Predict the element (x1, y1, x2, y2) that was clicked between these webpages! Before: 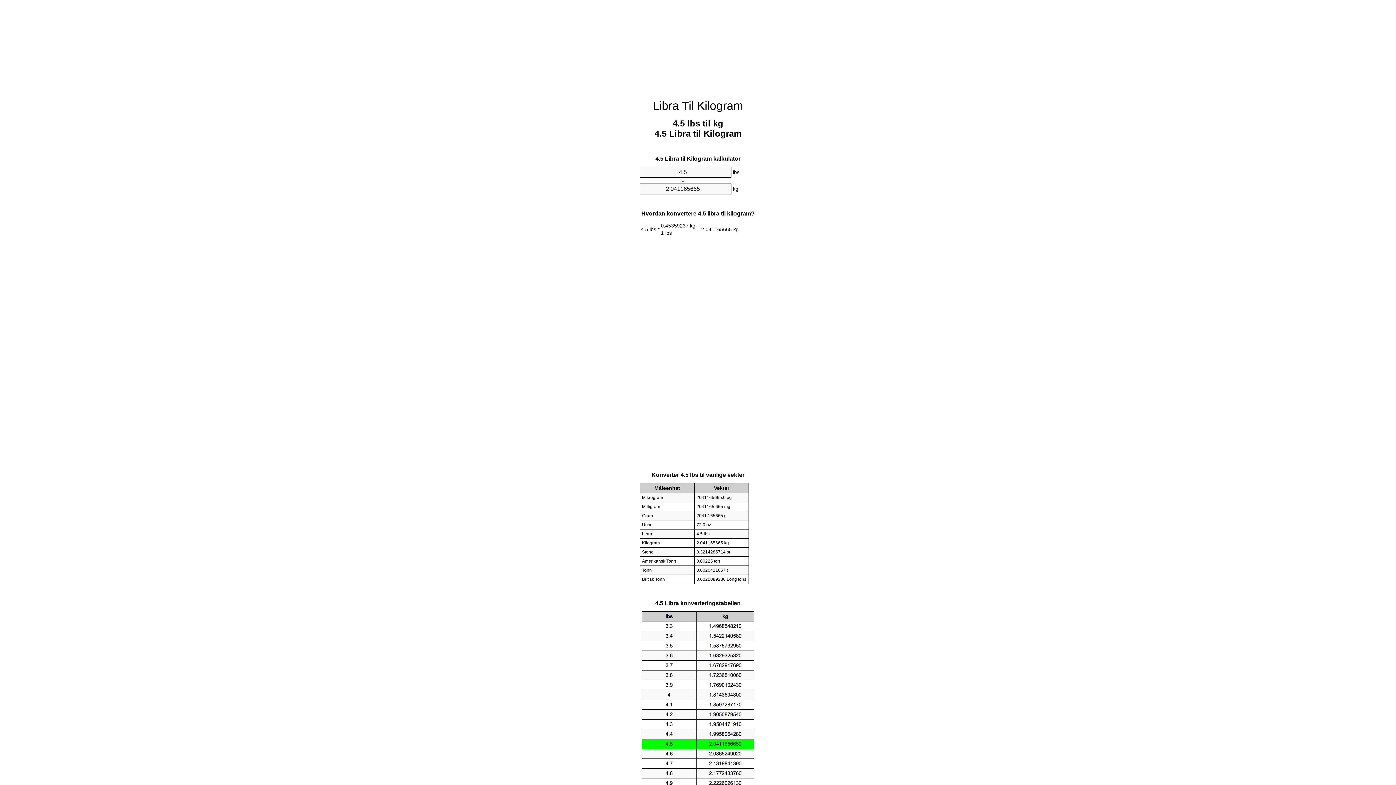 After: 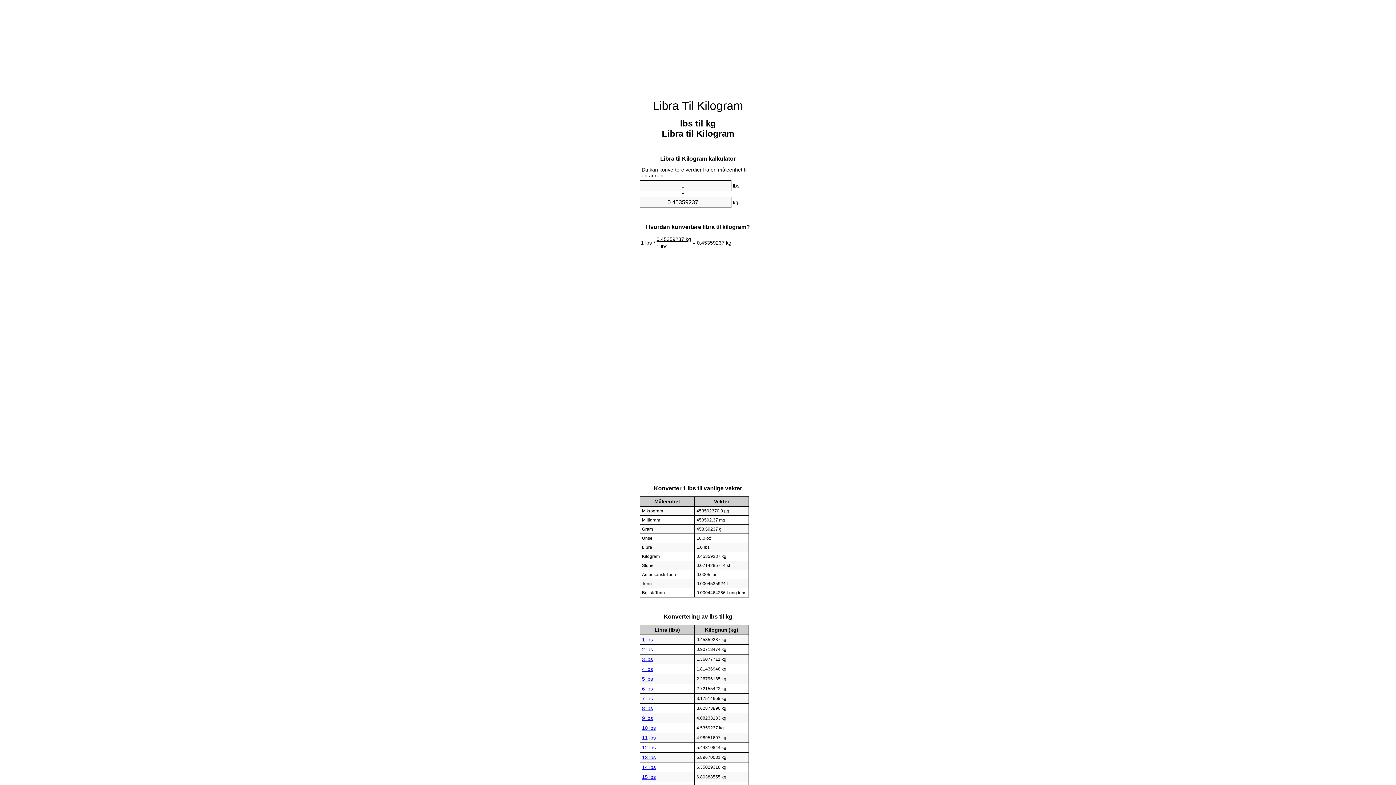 Action: bbox: (652, 99, 743, 112) label: Libra Til Kilogram